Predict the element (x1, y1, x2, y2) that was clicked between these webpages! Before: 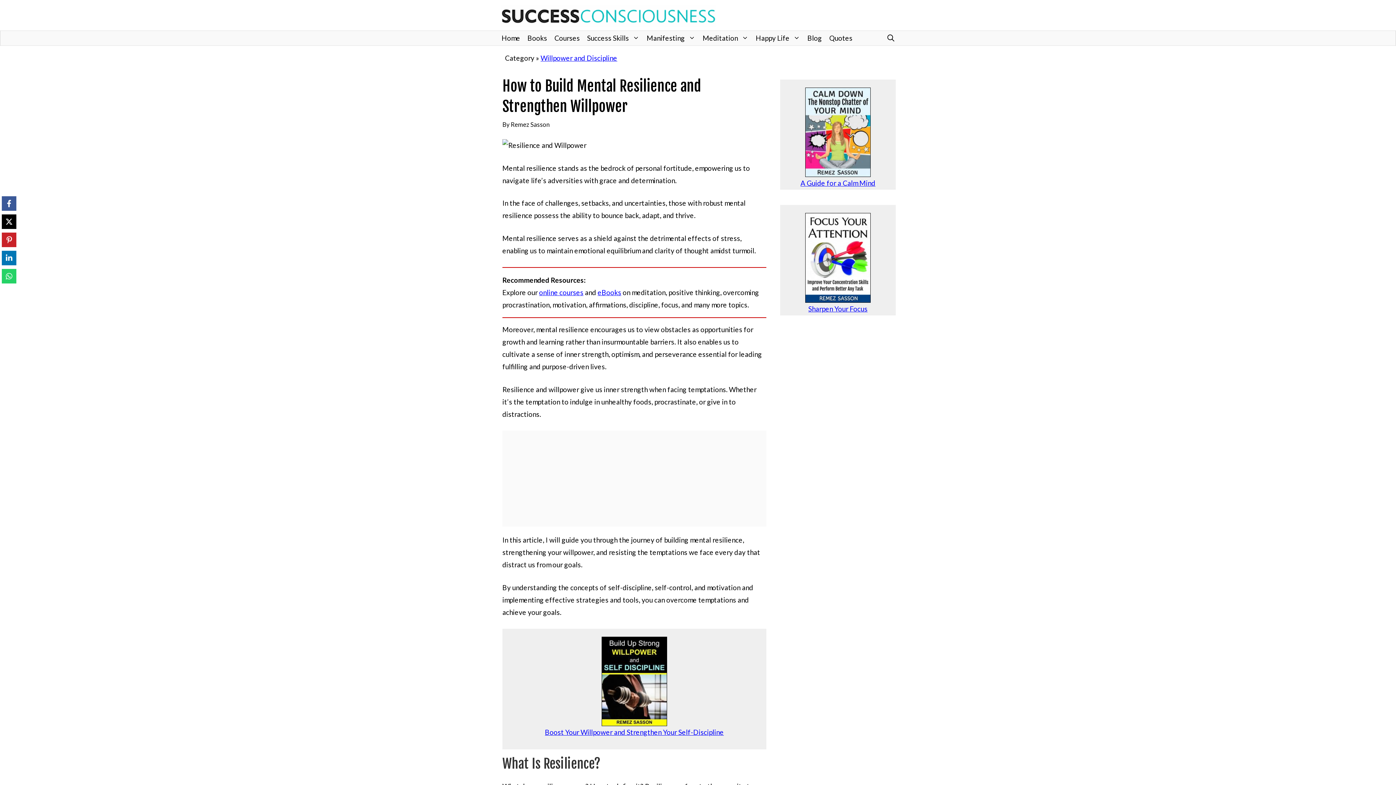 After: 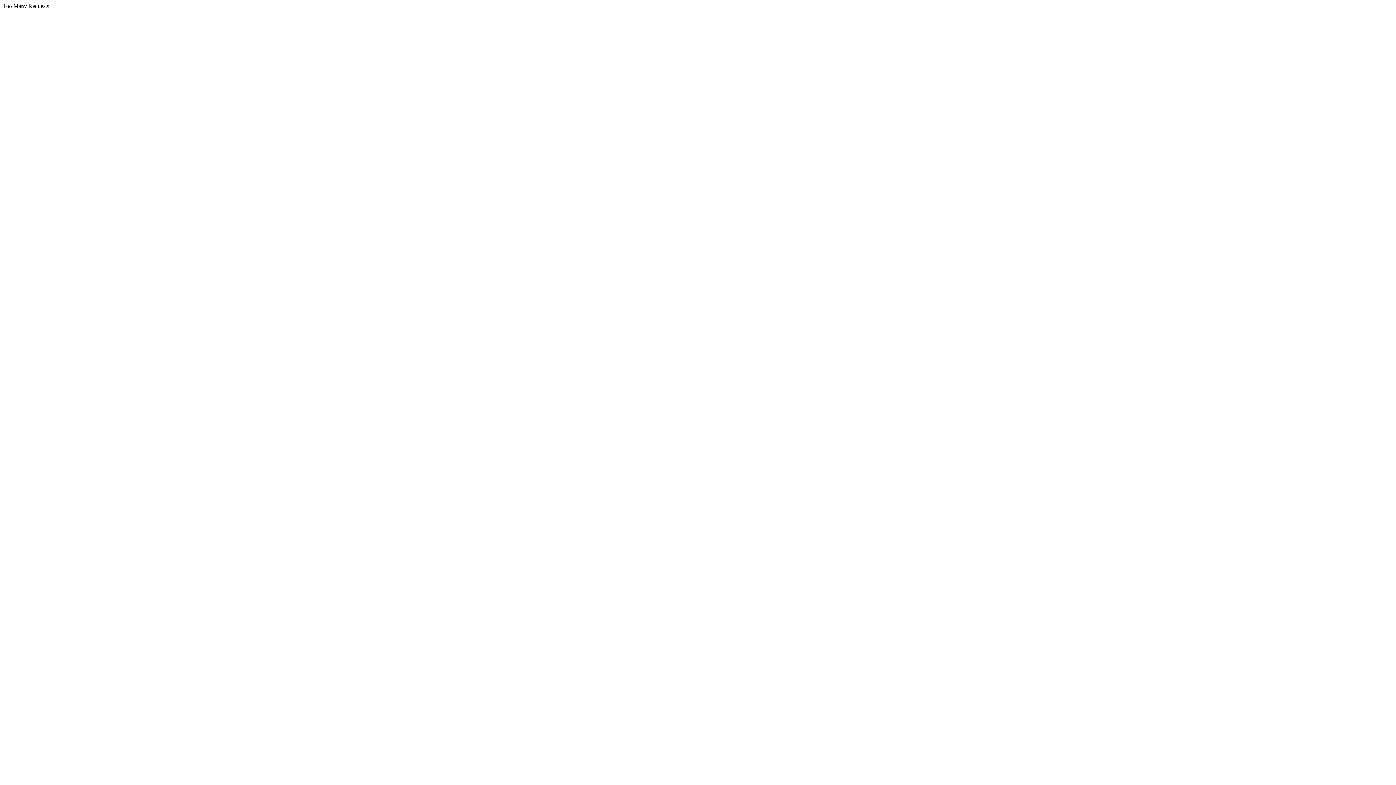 Action: label: A Guide for a Calm Mind bbox: (800, 179, 875, 187)